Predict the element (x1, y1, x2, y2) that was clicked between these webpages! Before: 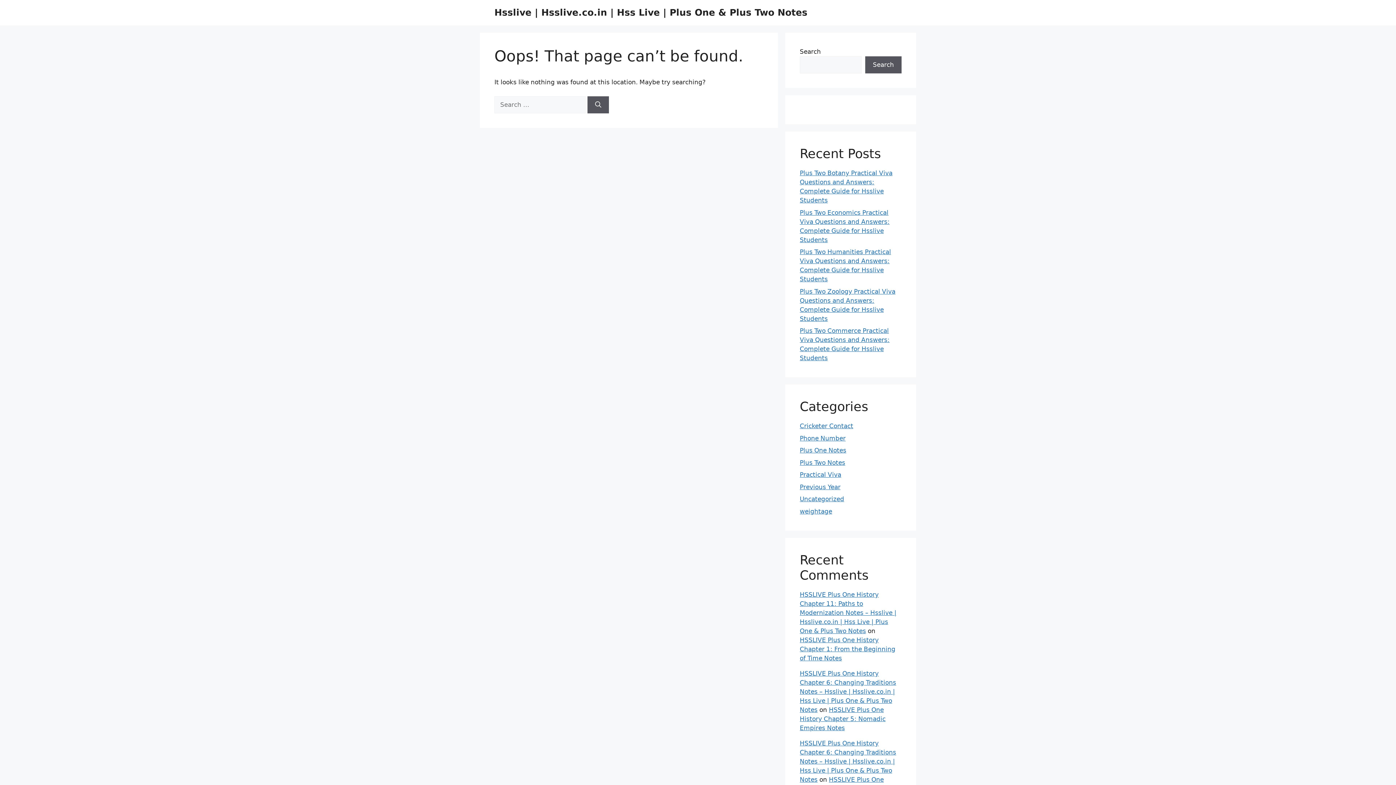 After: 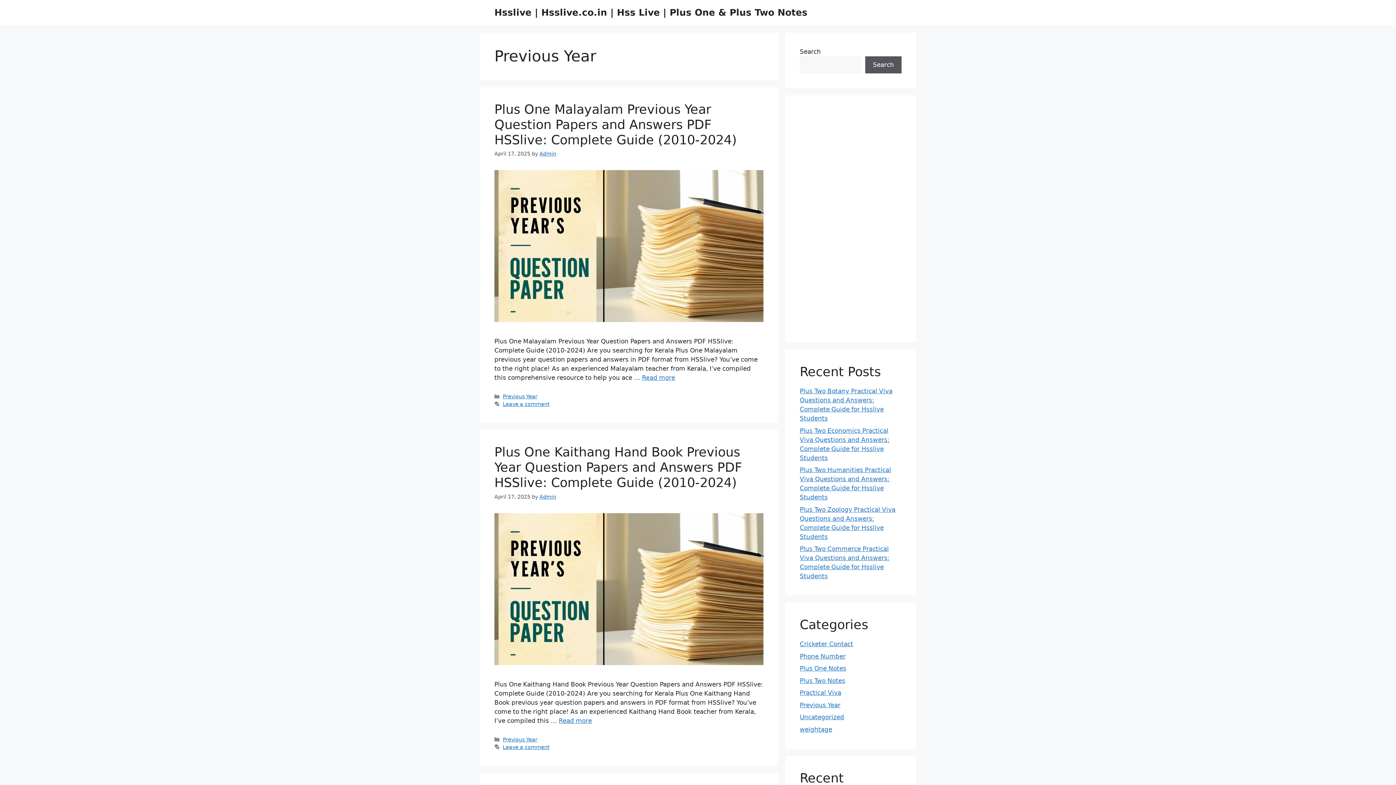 Action: bbox: (800, 483, 840, 490) label: Previous Year